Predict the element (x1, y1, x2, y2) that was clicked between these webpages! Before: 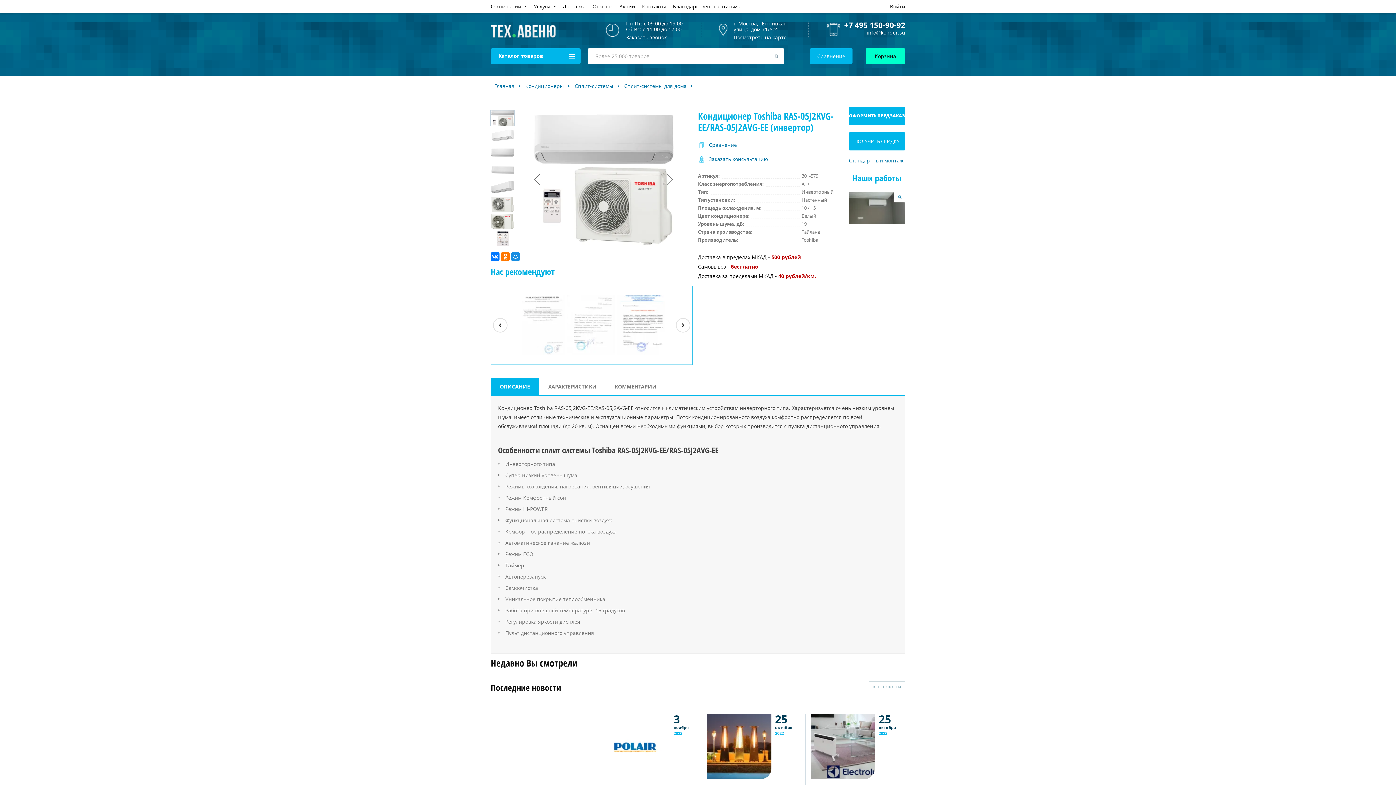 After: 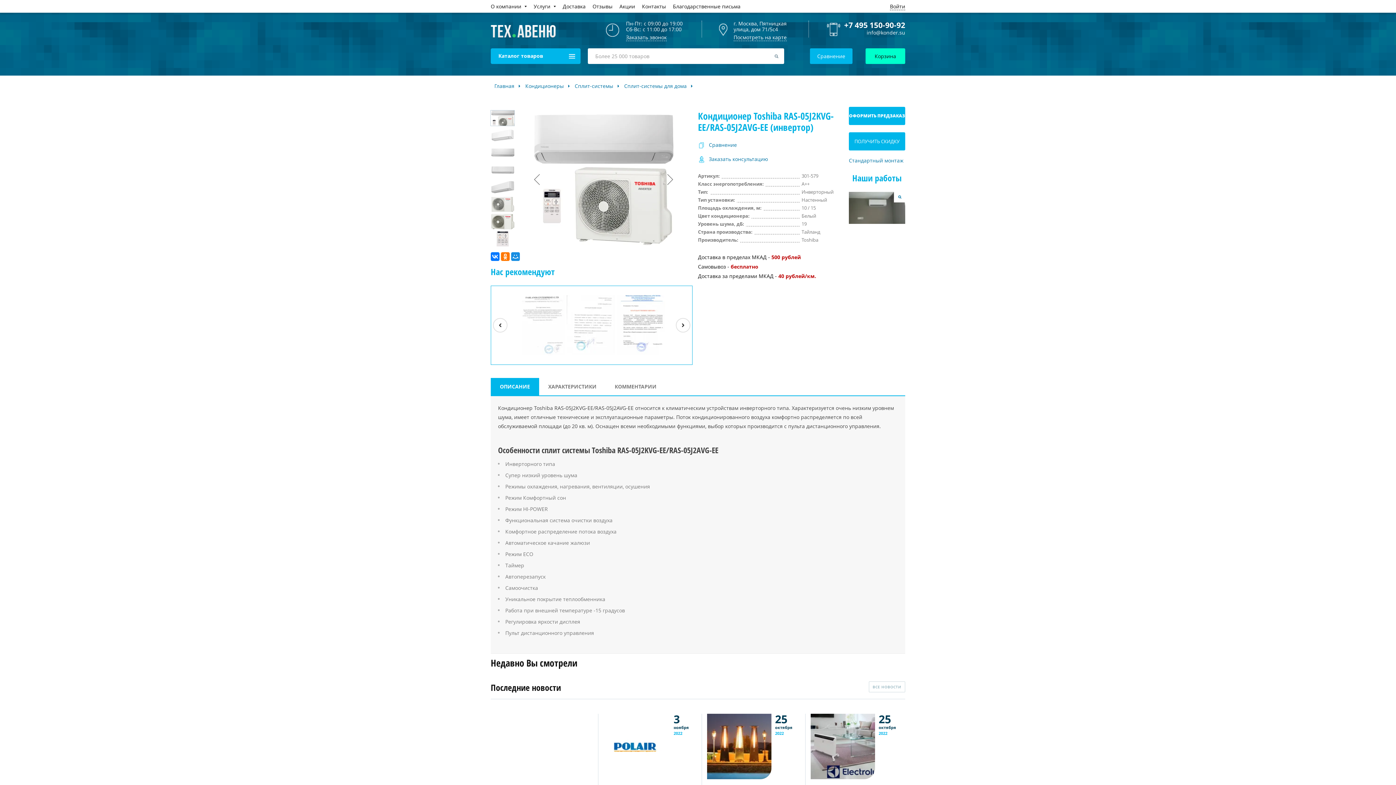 Action: bbox: (890, 2, 905, 10) label: Войти